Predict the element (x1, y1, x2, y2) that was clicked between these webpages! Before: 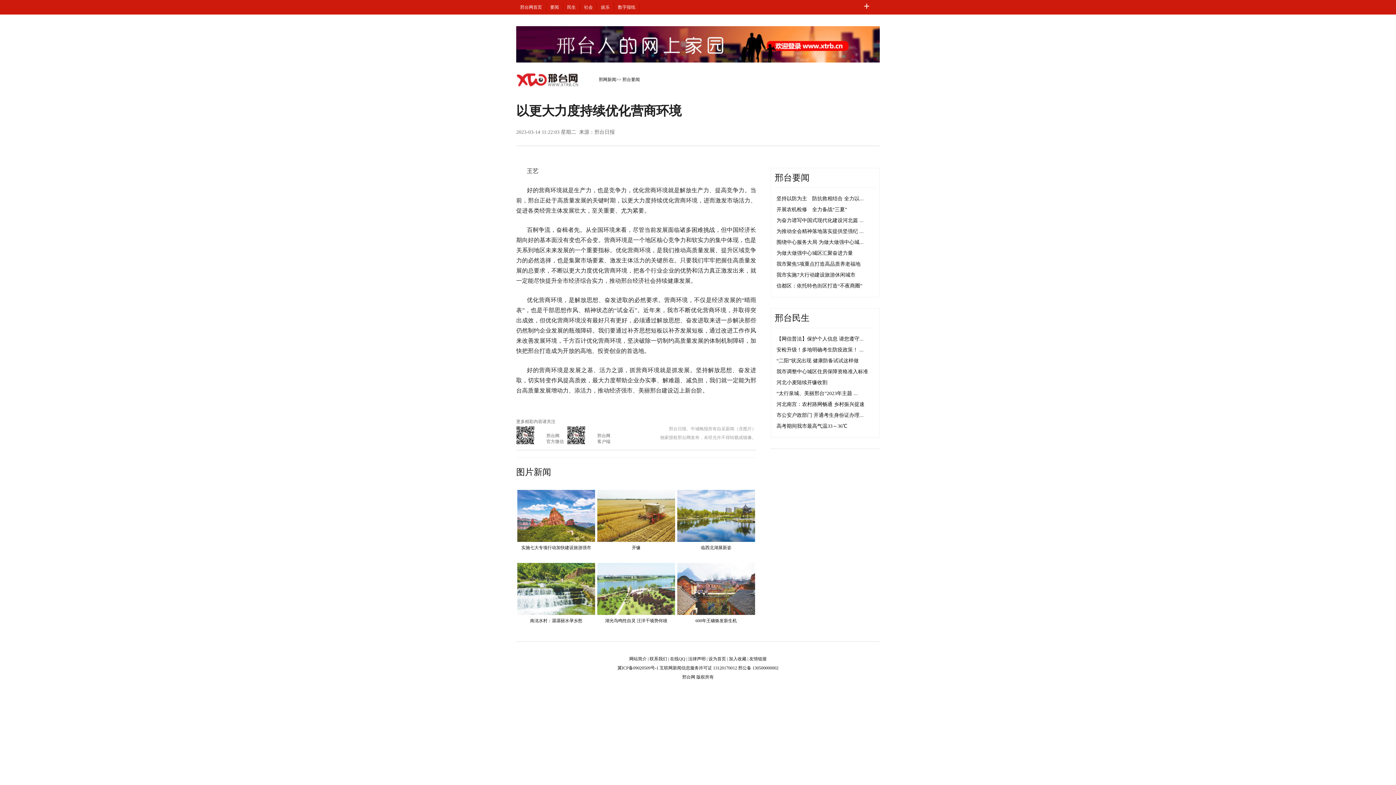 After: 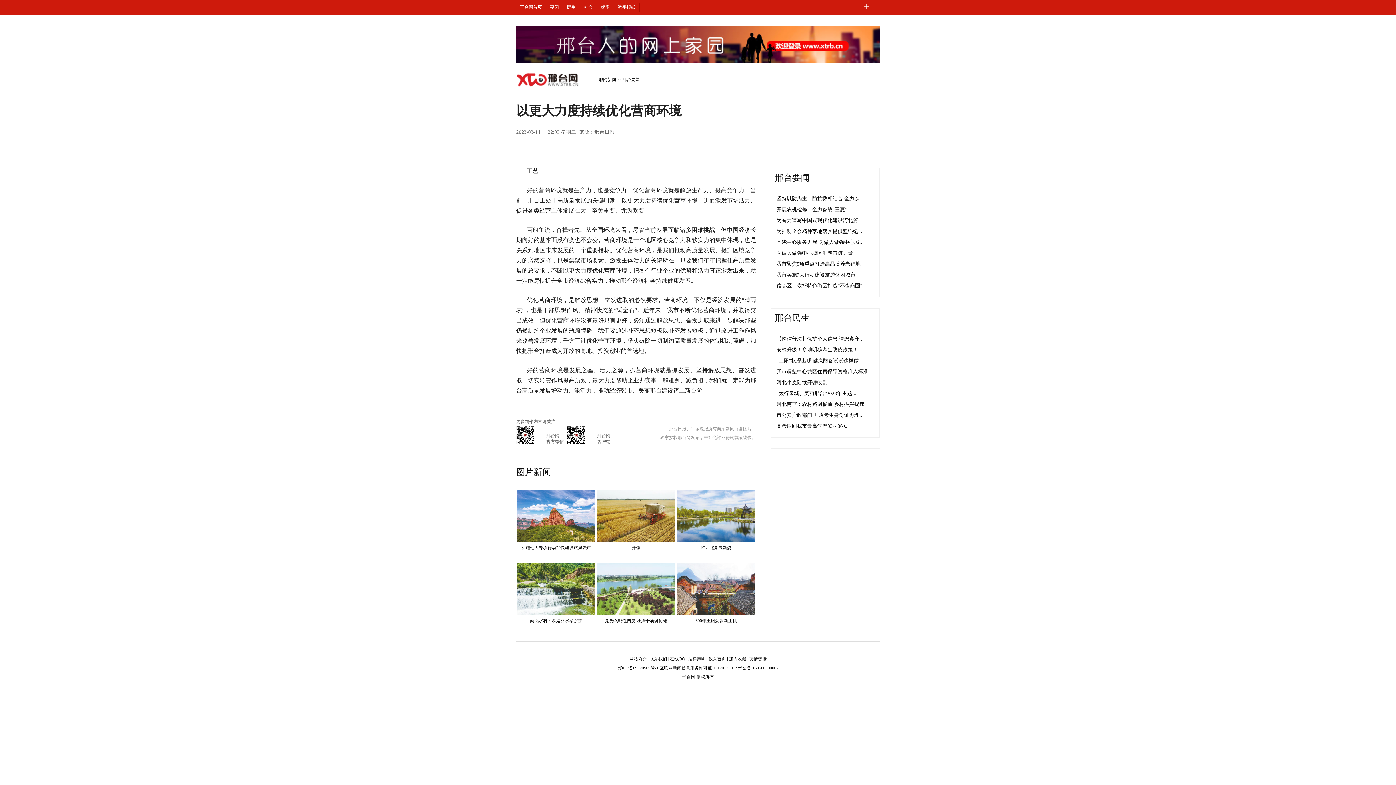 Action: bbox: (776, 272, 855, 277) label: 我市实施7大行动建设旅游休闲城市